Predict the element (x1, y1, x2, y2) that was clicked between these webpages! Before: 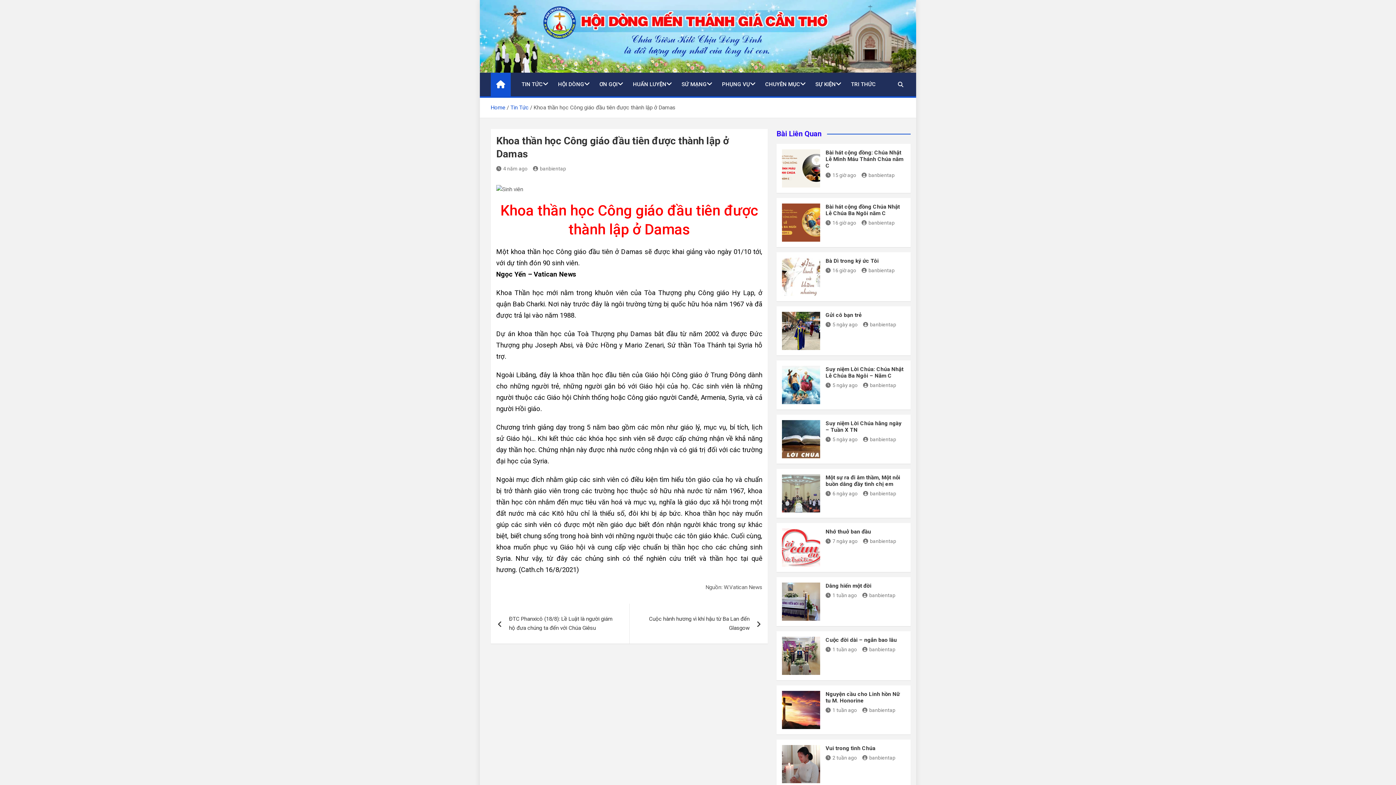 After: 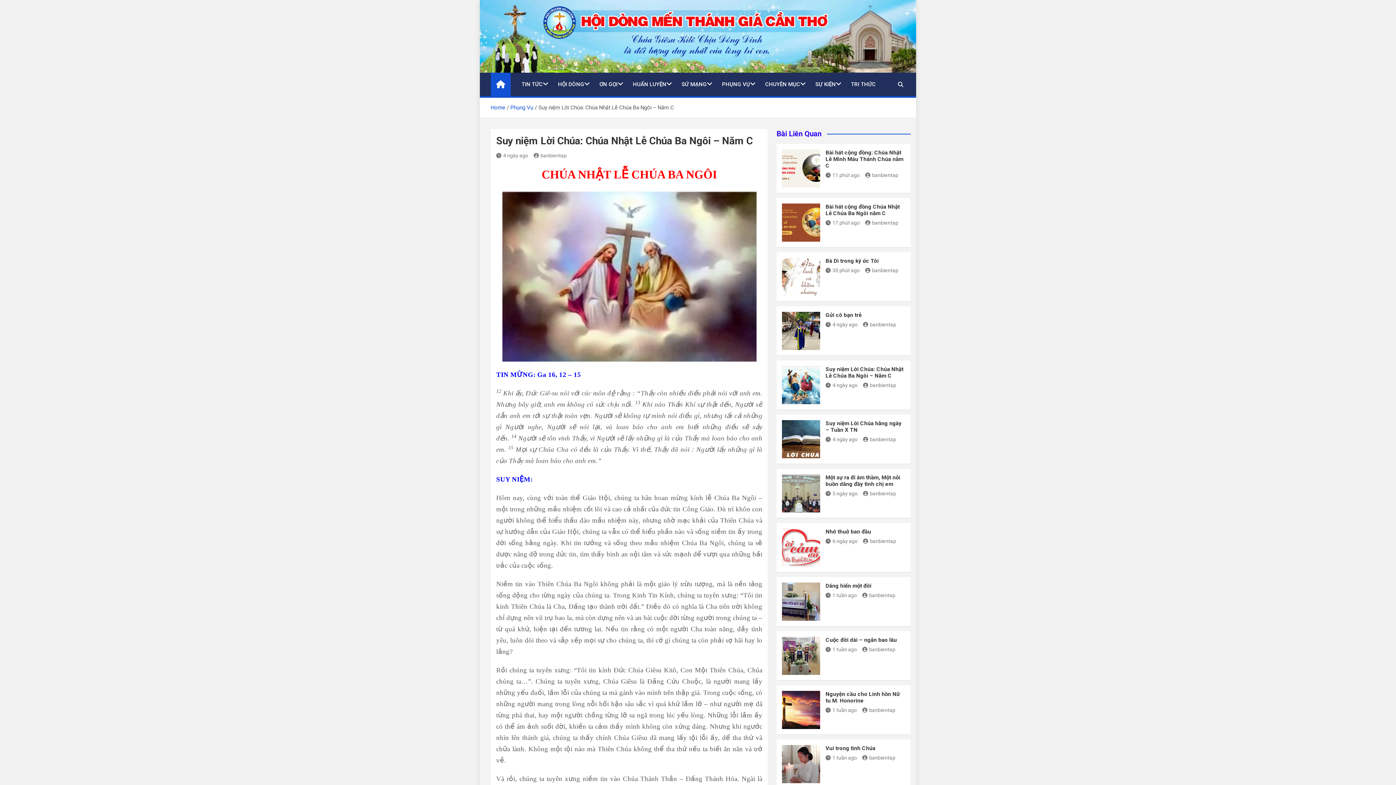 Action: label: Suy niệm Lời Chúa: Chúa Nhật Lễ Chúa Ba Ngôi – Năm C bbox: (825, 366, 903, 379)